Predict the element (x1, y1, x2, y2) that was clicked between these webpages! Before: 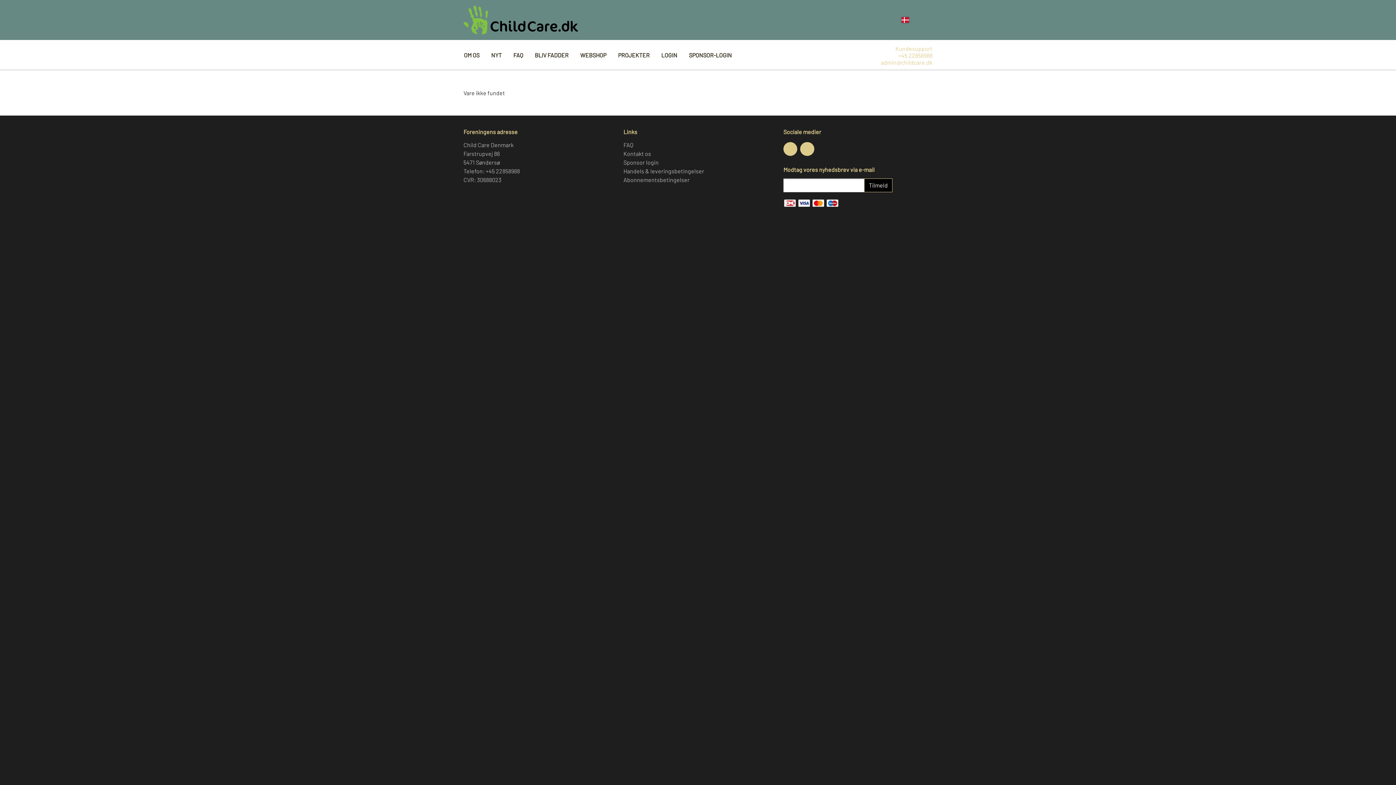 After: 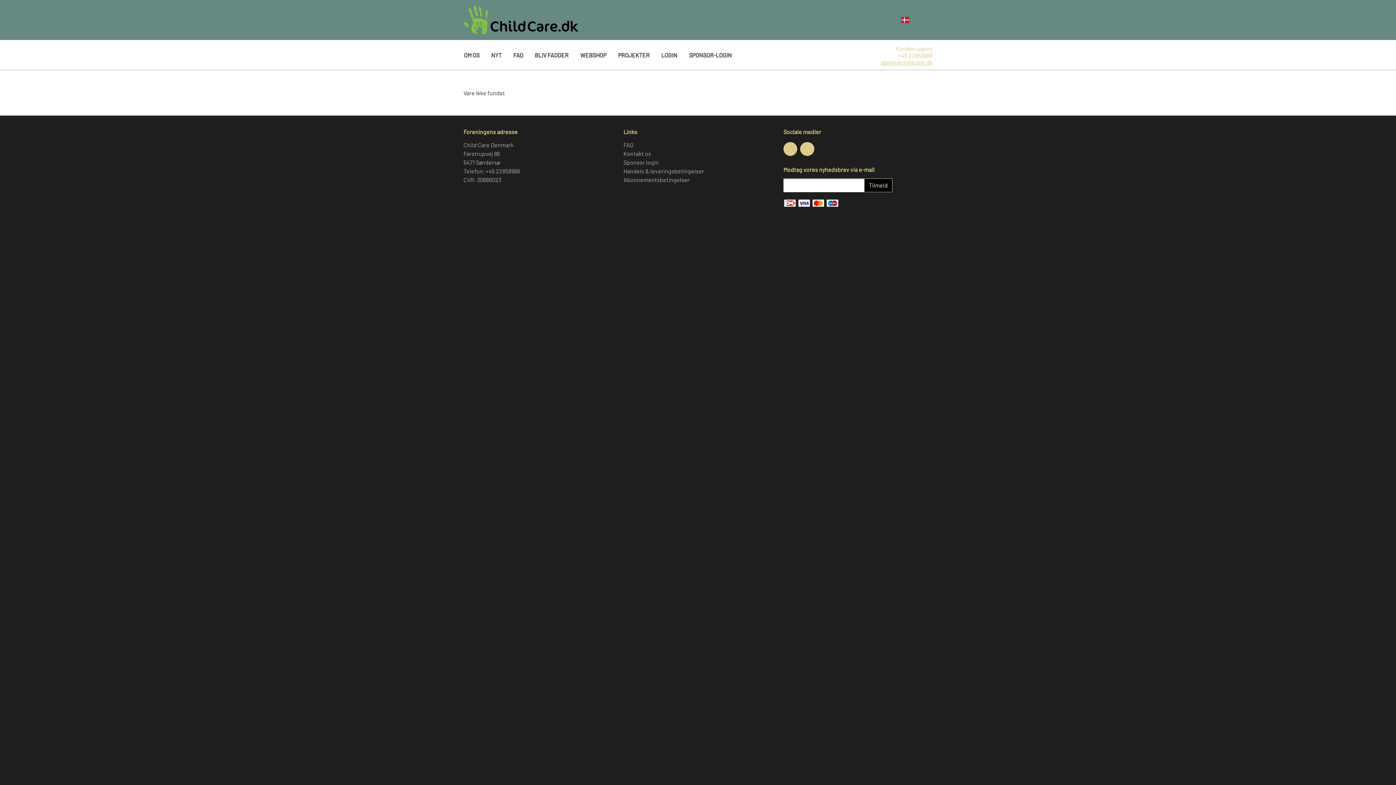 Action: label: admin@childcare.dk bbox: (881, 58, 932, 65)